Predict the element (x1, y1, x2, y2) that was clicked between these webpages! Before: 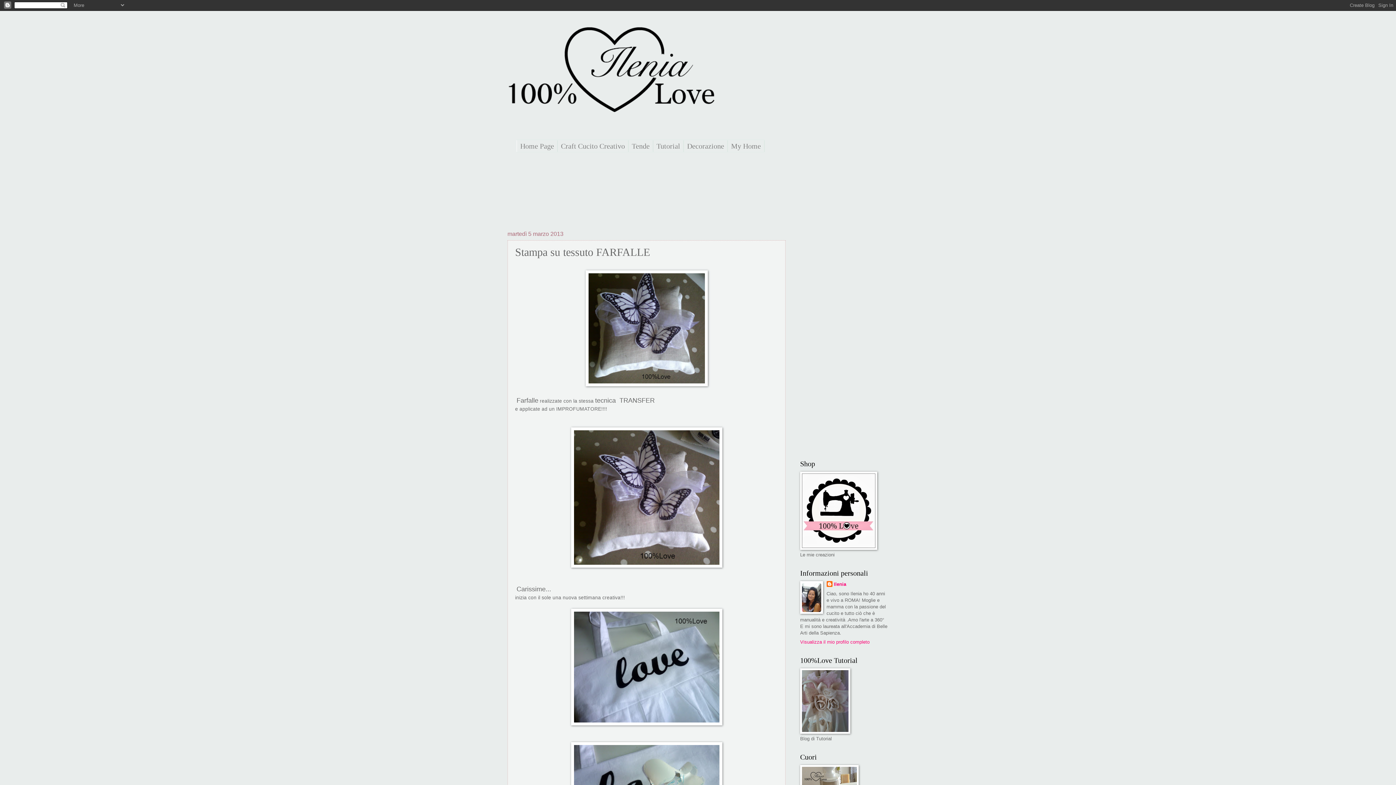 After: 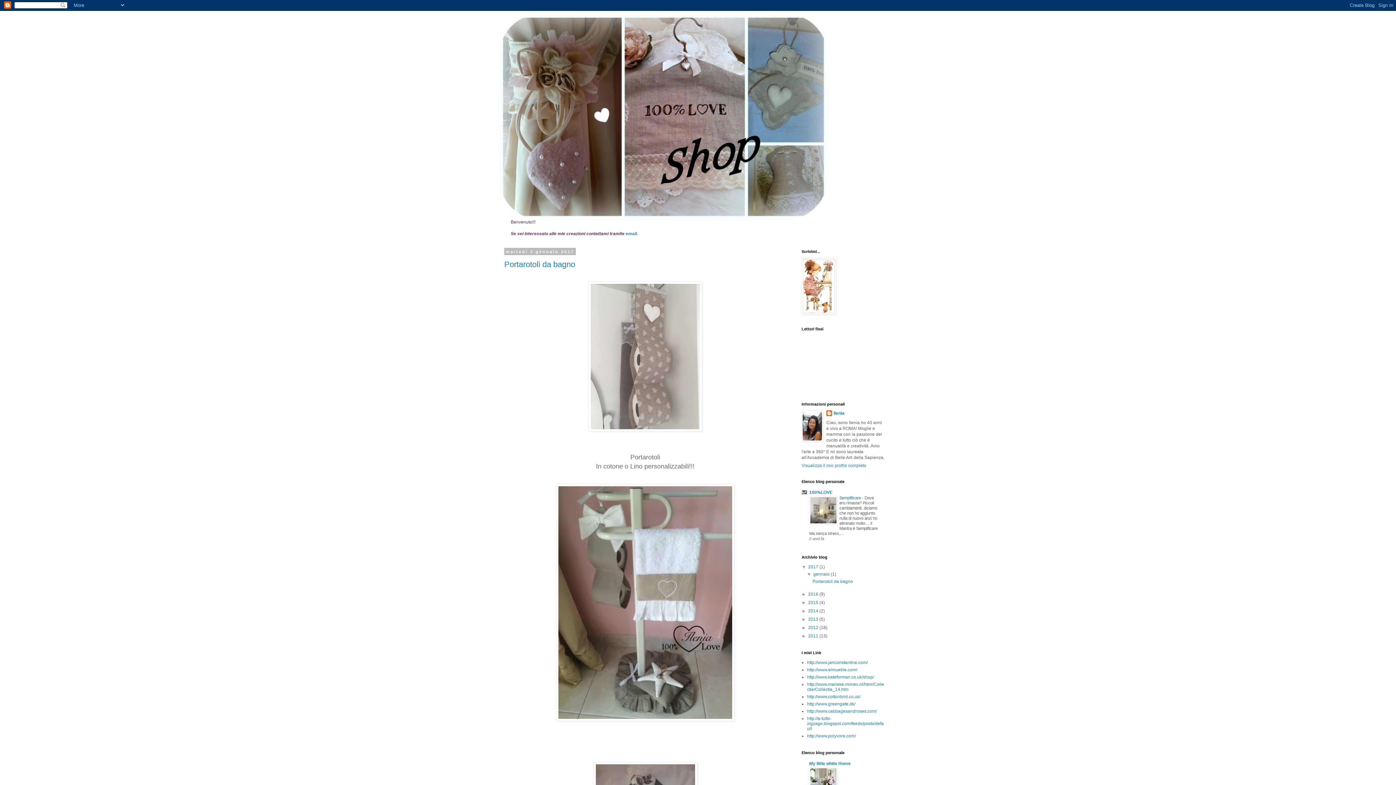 Action: bbox: (800, 545, 877, 551)